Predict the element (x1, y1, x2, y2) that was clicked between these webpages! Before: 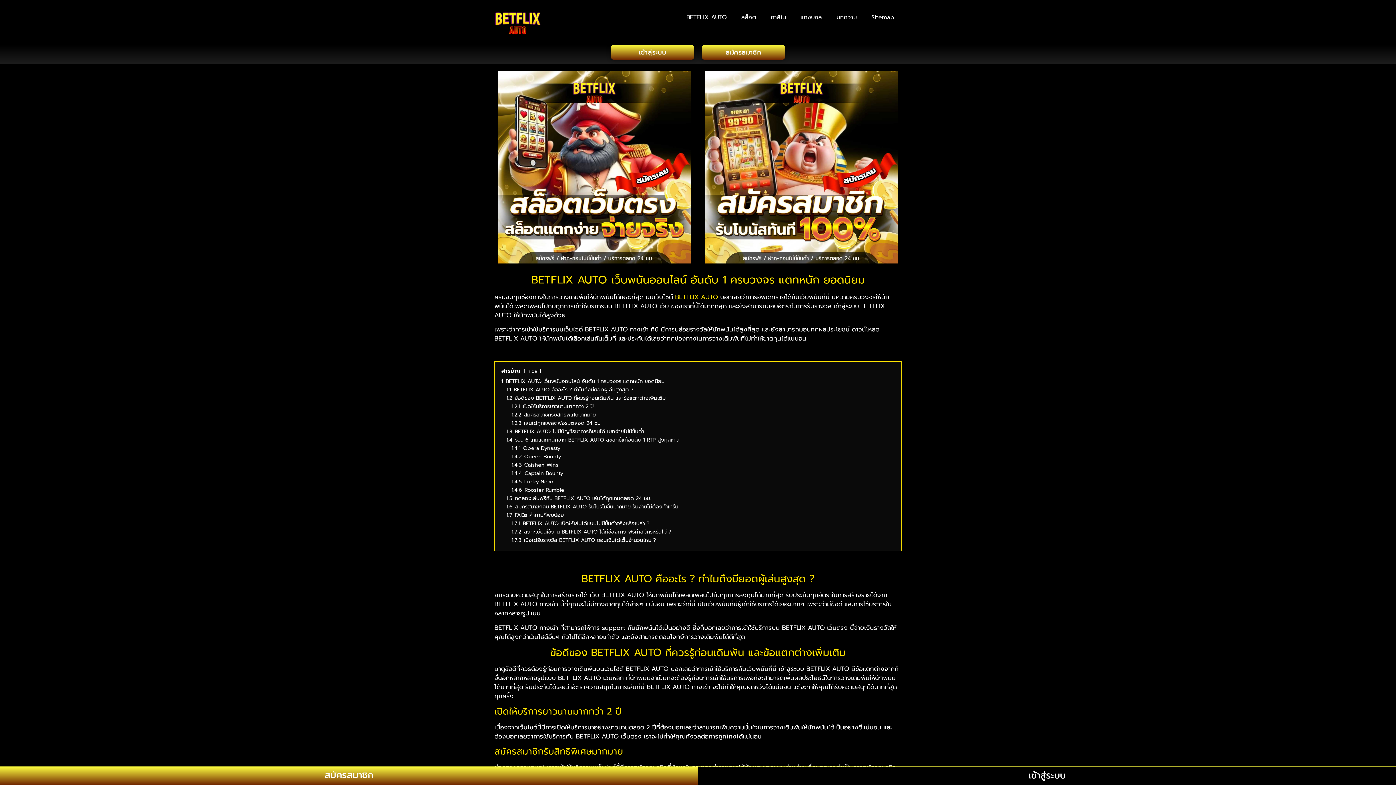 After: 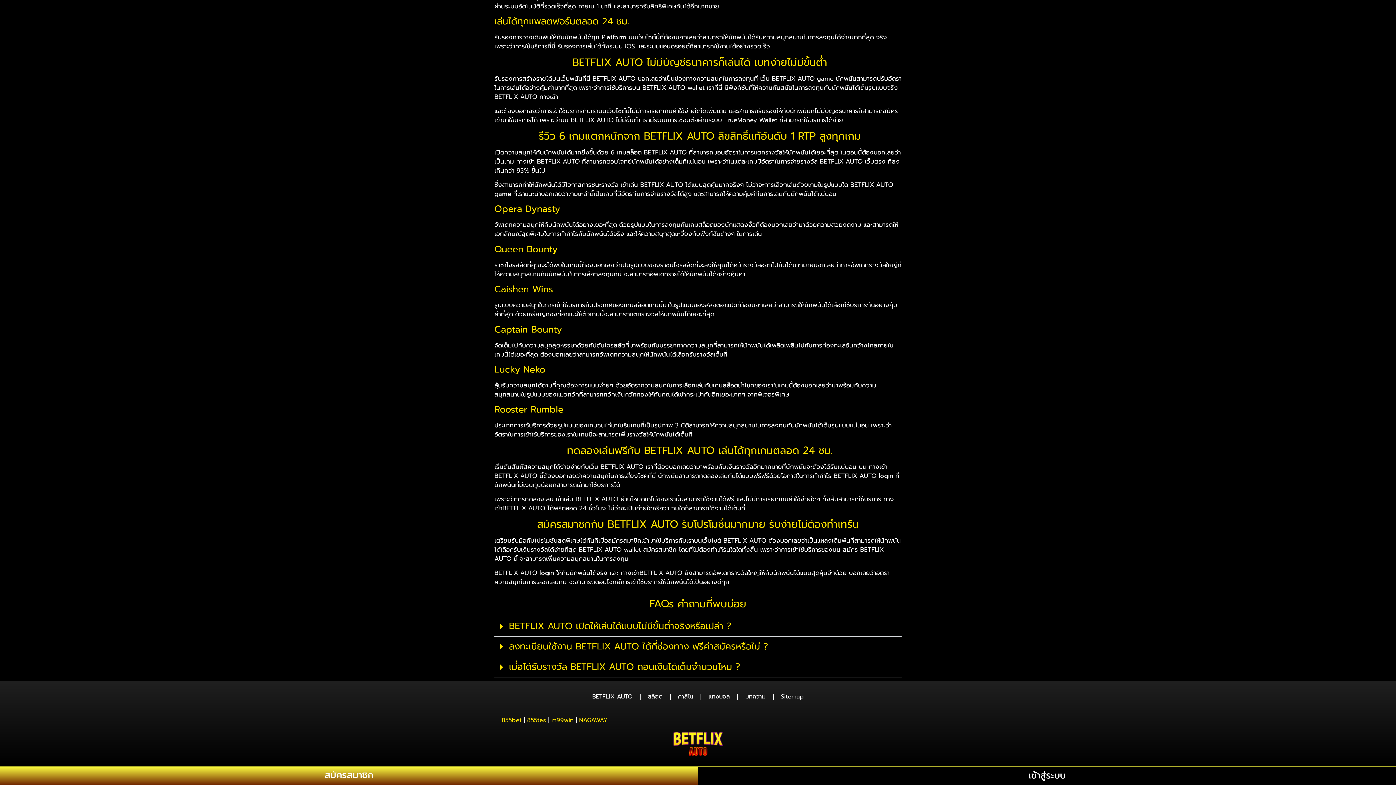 Action: label: 1.2.3 เล่นได้ทุกแพลตฟอร์มตลอด 24 ชม. bbox: (511, 419, 601, 427)